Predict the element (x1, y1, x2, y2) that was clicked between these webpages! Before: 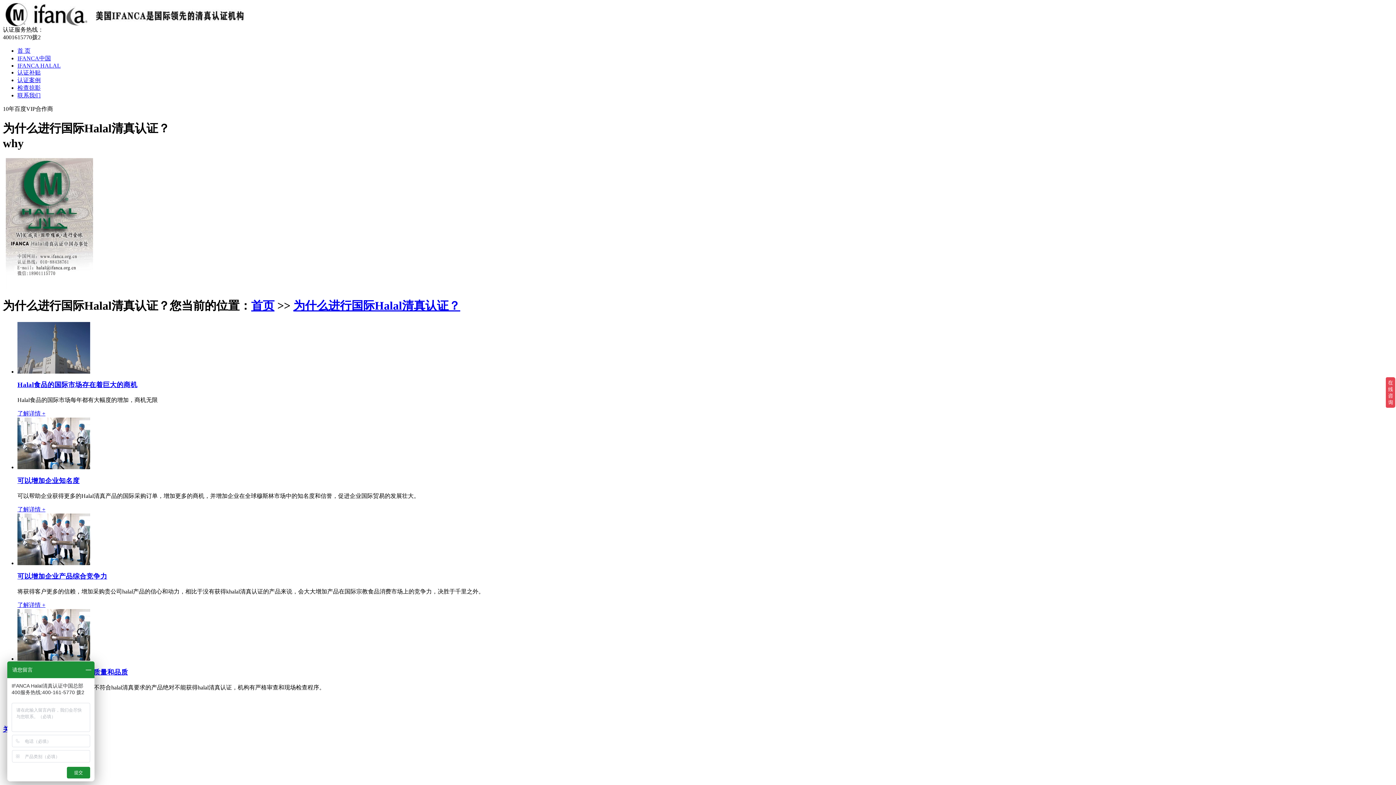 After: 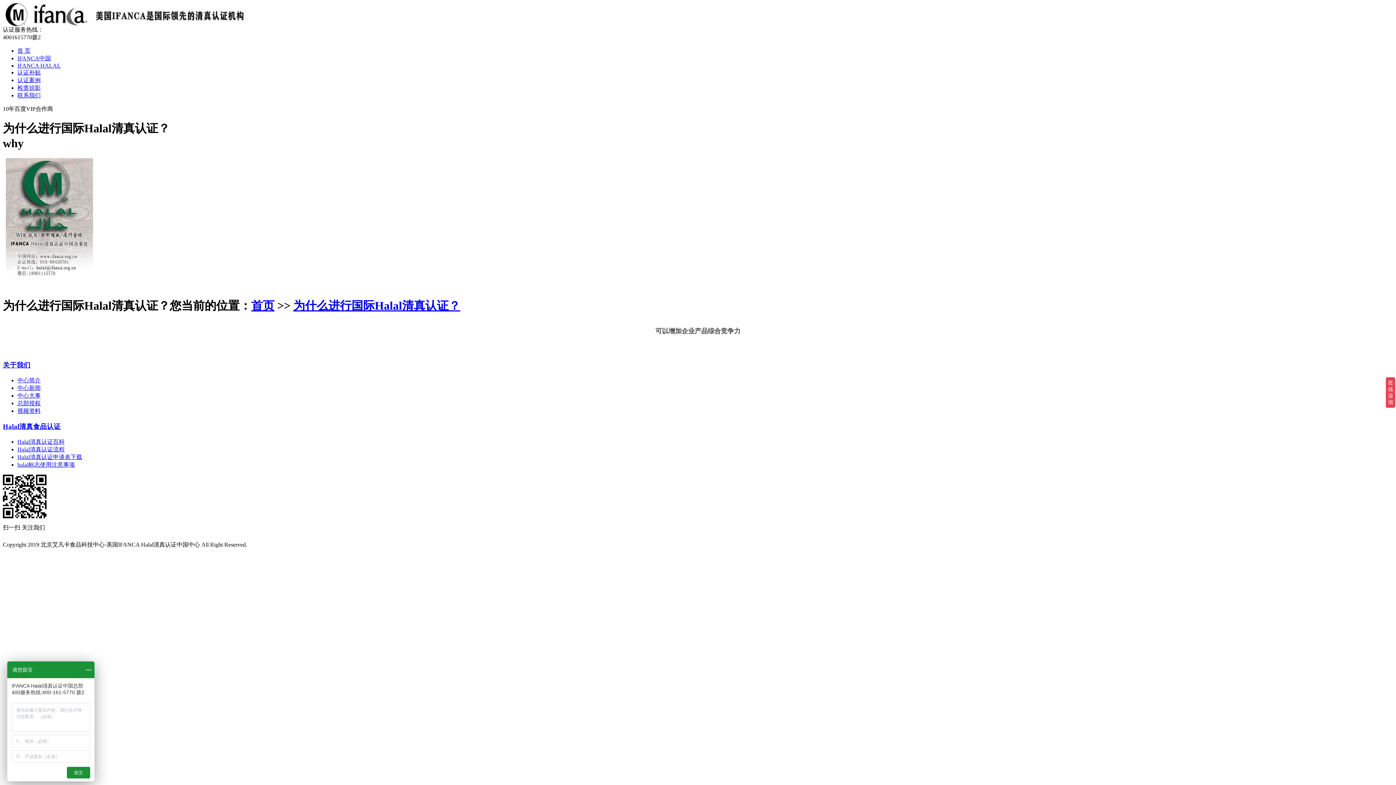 Action: bbox: (17, 602, 45, 608) label: 了解详情 +